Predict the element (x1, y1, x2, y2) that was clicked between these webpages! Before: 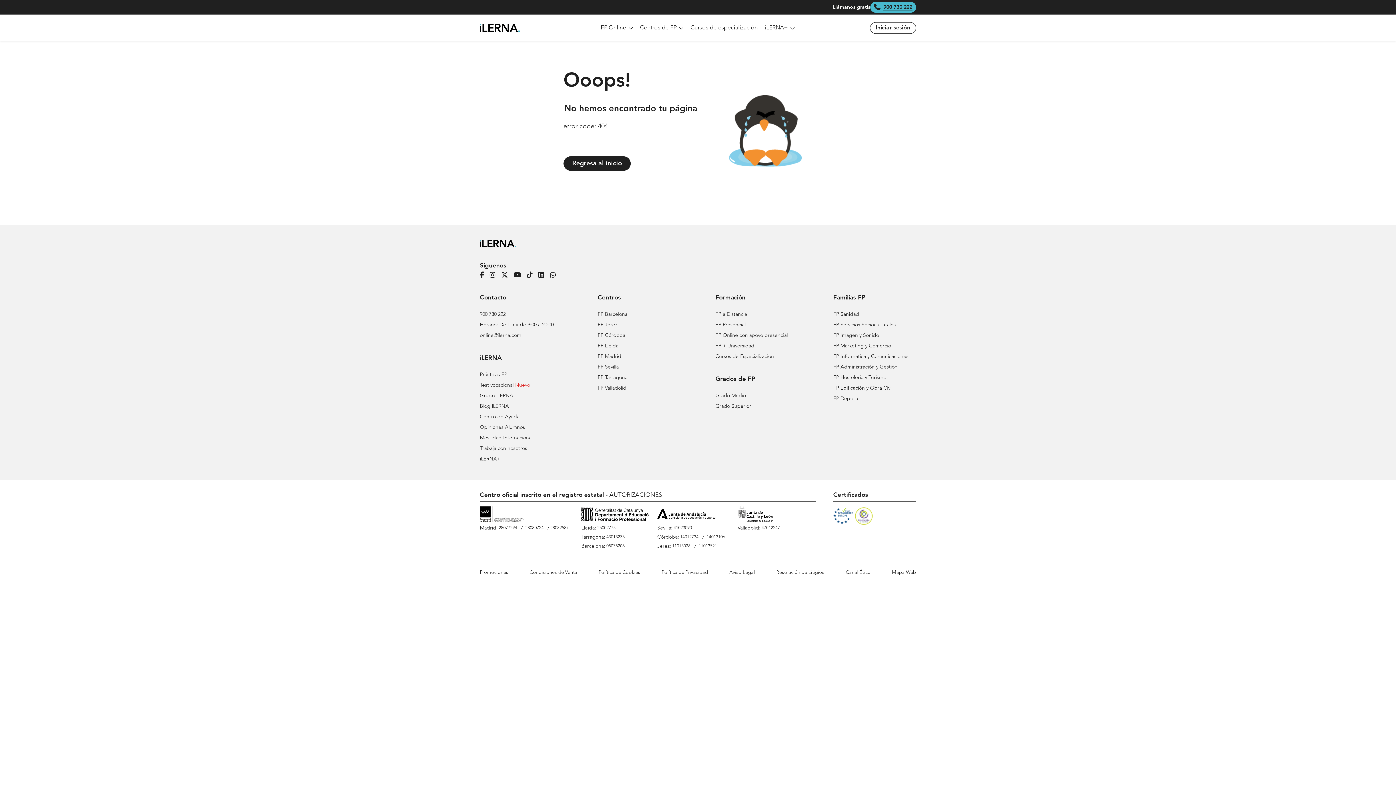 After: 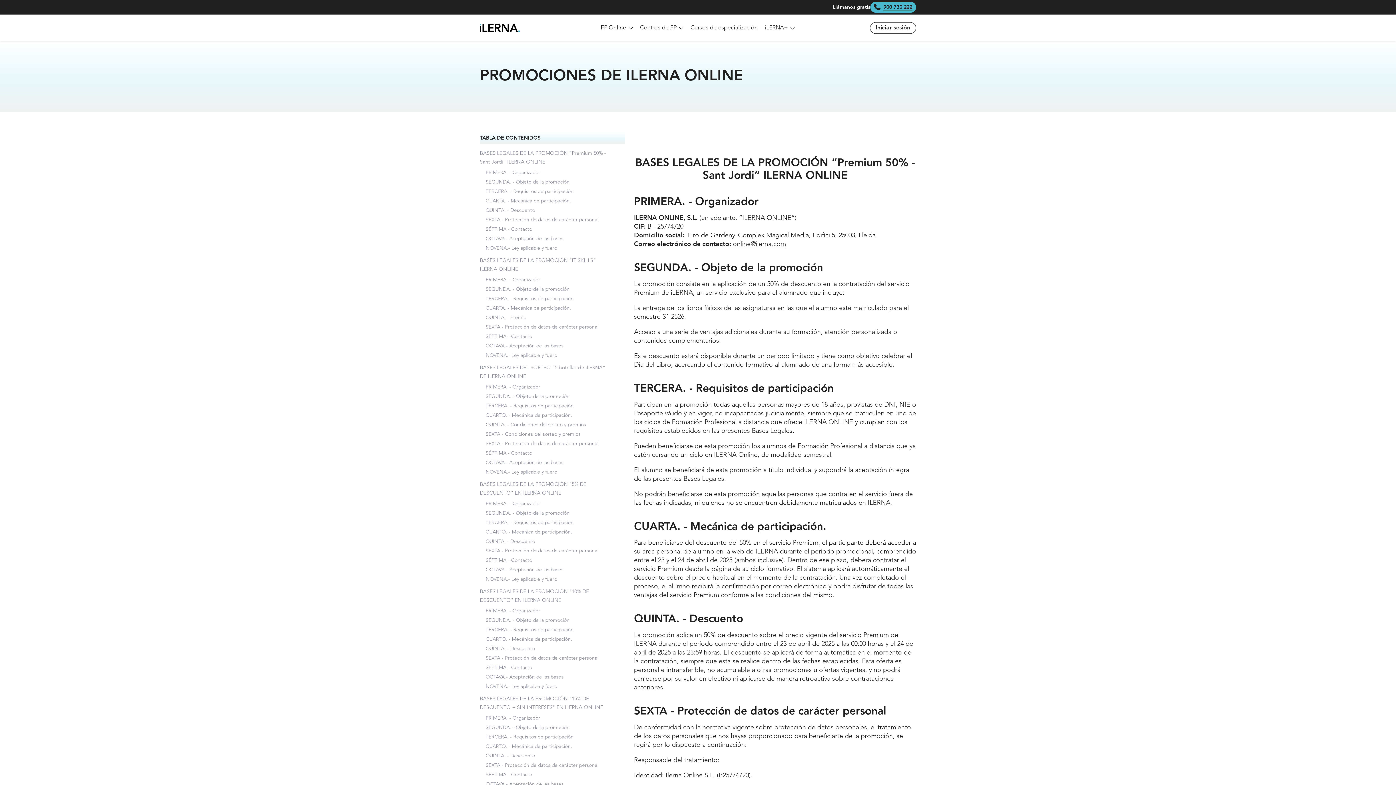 Action: label: Promociones bbox: (480, 570, 508, 575)